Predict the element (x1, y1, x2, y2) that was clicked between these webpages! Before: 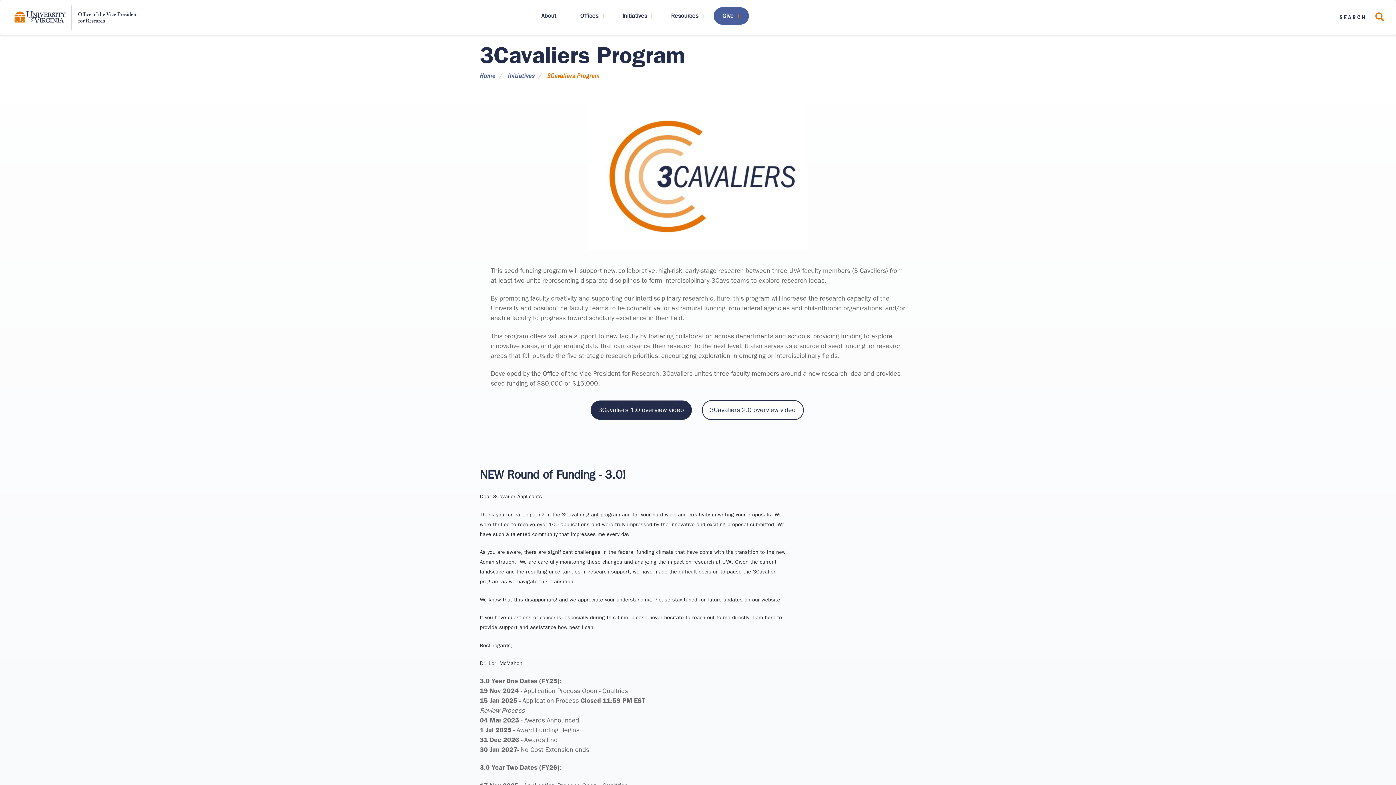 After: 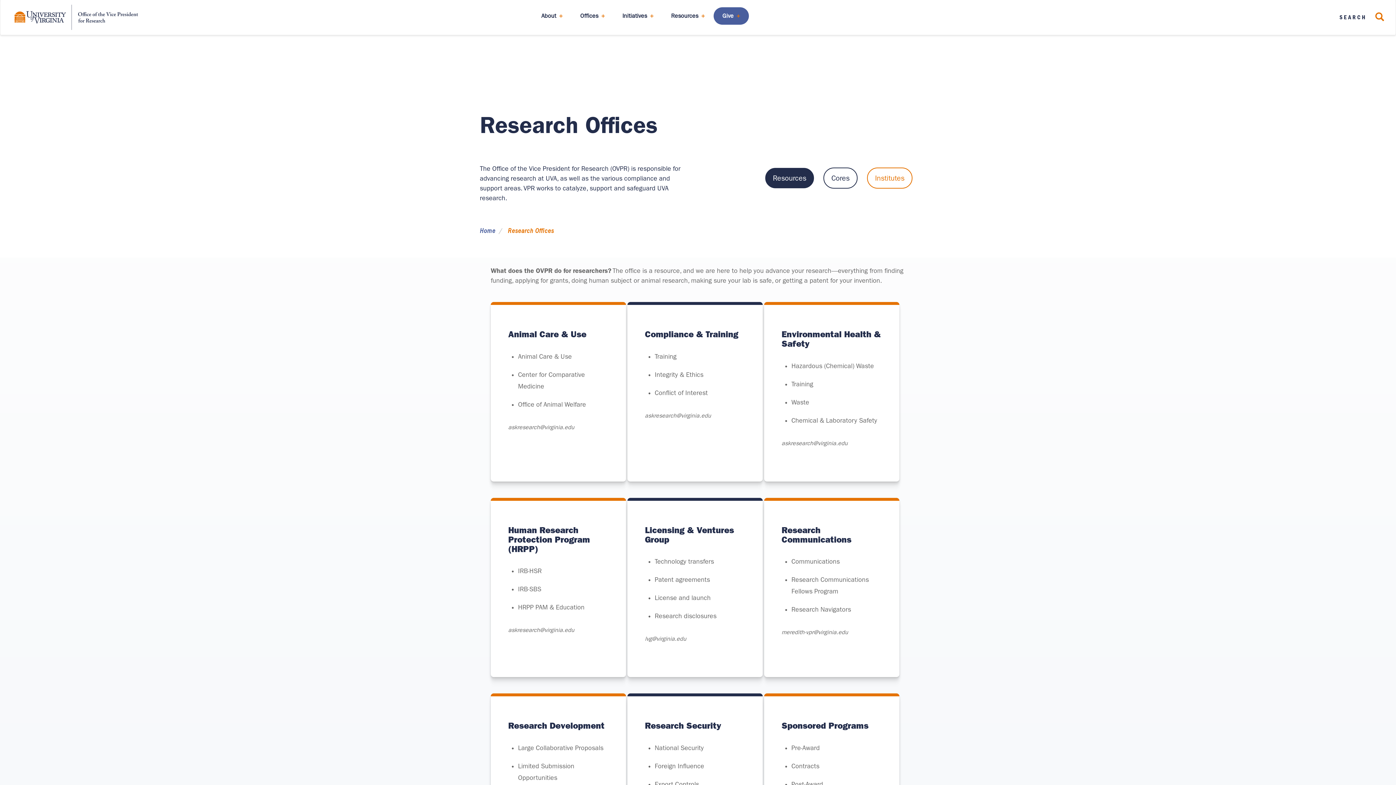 Action: label: Offices bbox: (571, 7, 613, 24)